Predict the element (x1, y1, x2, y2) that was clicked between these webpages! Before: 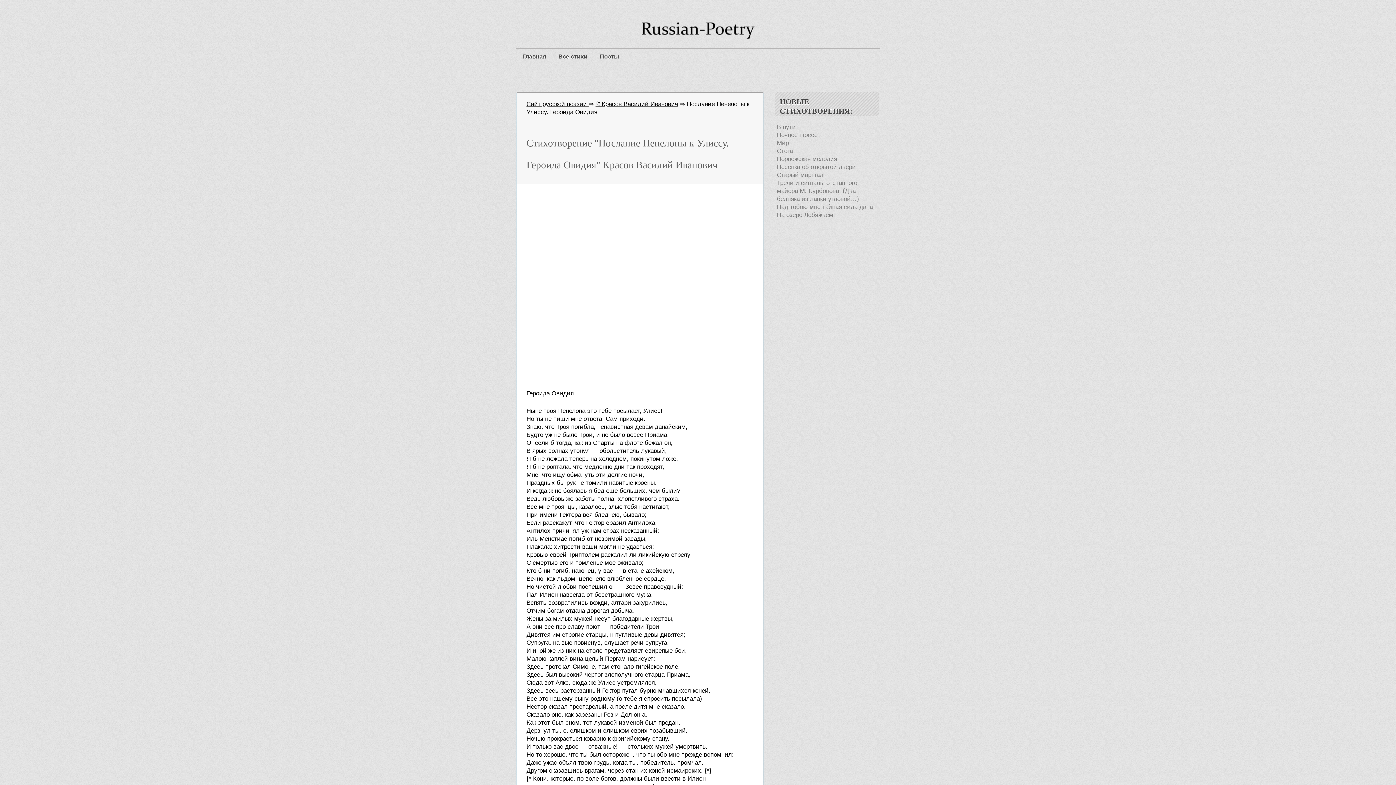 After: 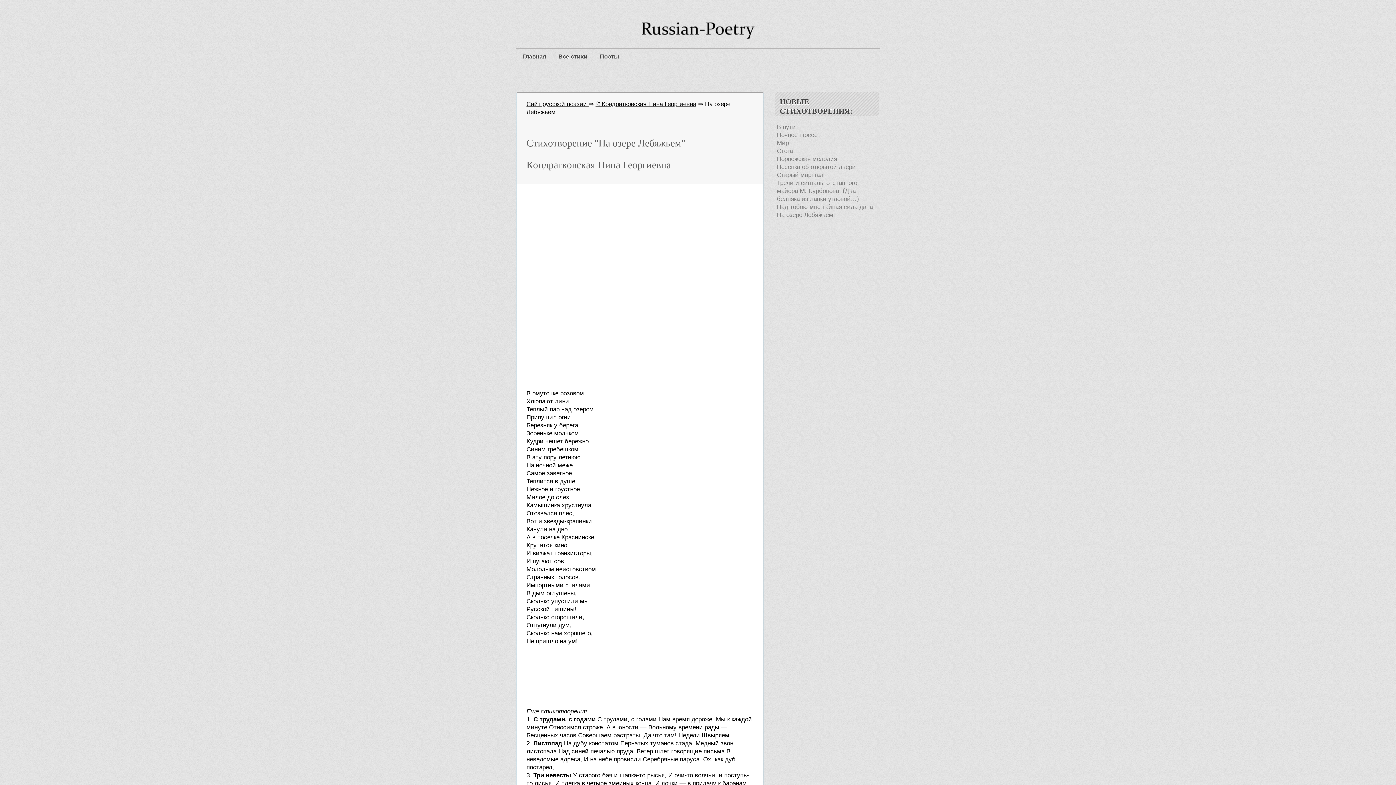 Action: label: На озере Лебяжьем bbox: (777, 211, 833, 218)